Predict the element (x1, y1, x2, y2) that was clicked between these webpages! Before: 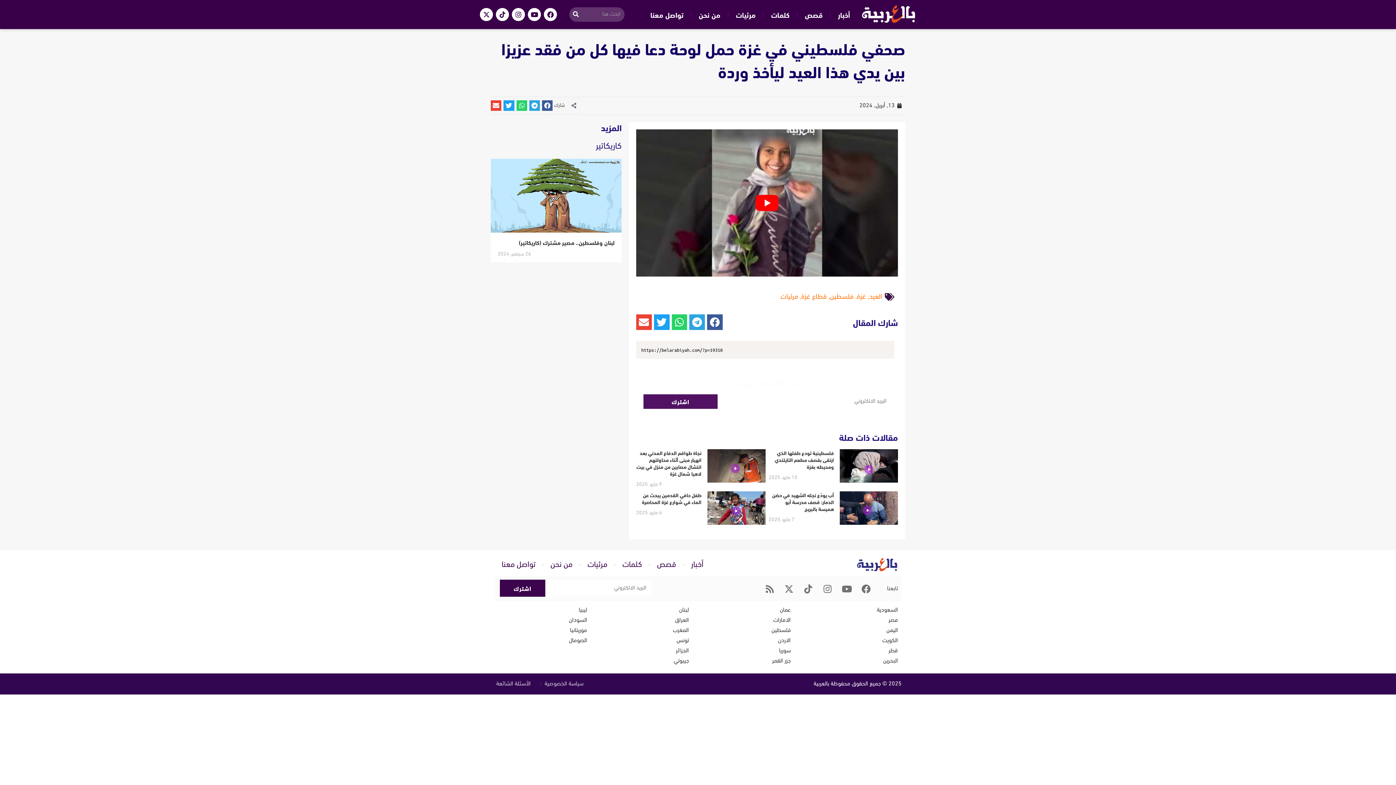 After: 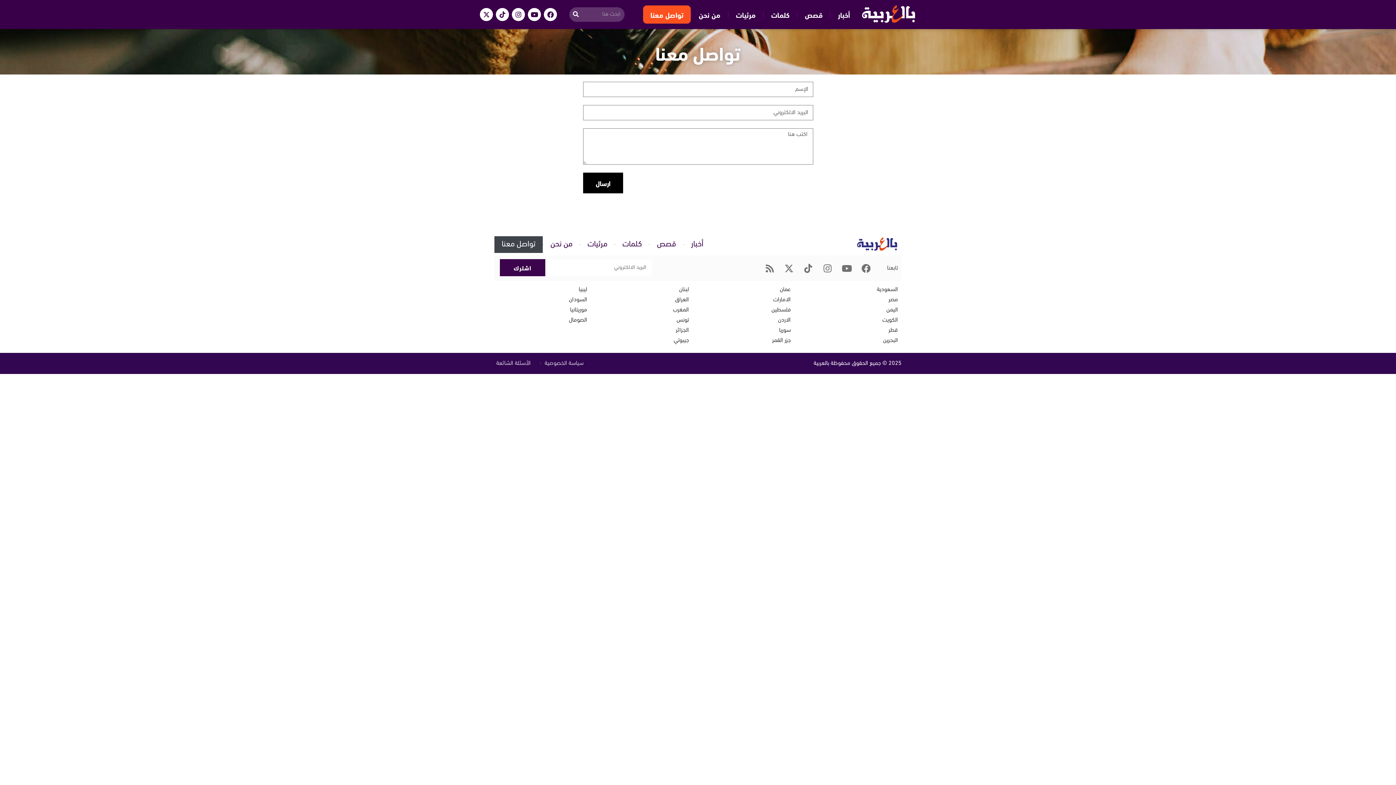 Action: bbox: (643, 5, 690, 23) label: تواصل معنا